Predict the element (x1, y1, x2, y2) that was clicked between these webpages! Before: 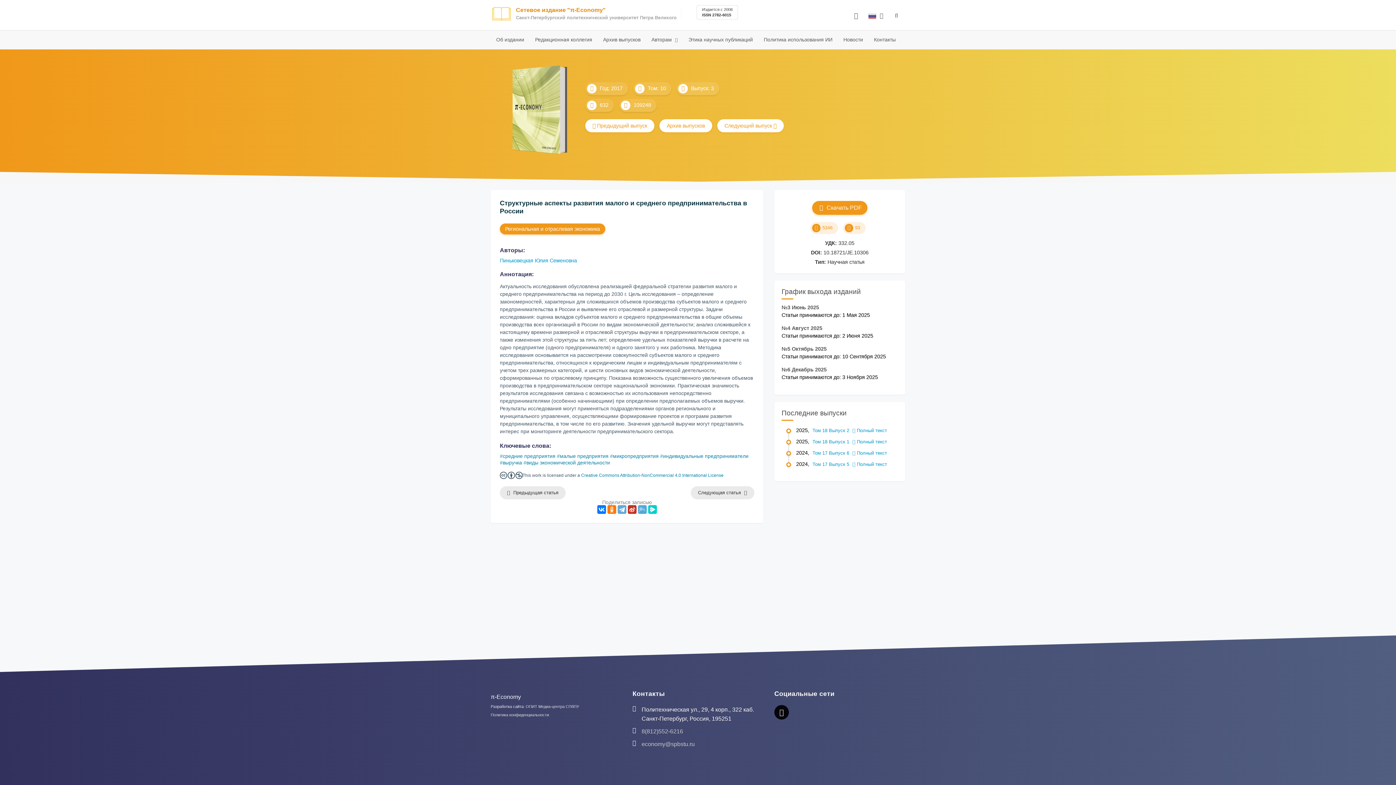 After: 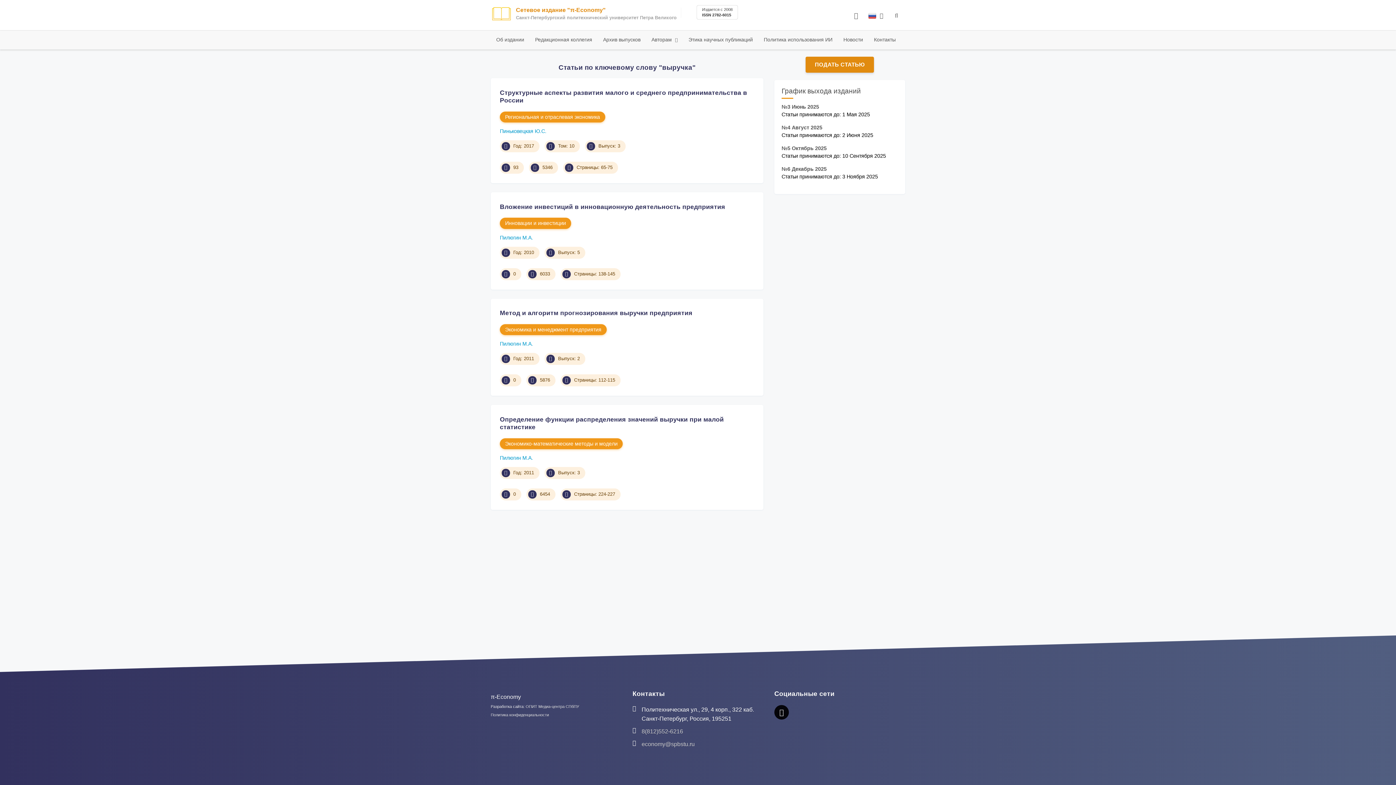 Action: label: выручка bbox: (500, 460, 522, 465)